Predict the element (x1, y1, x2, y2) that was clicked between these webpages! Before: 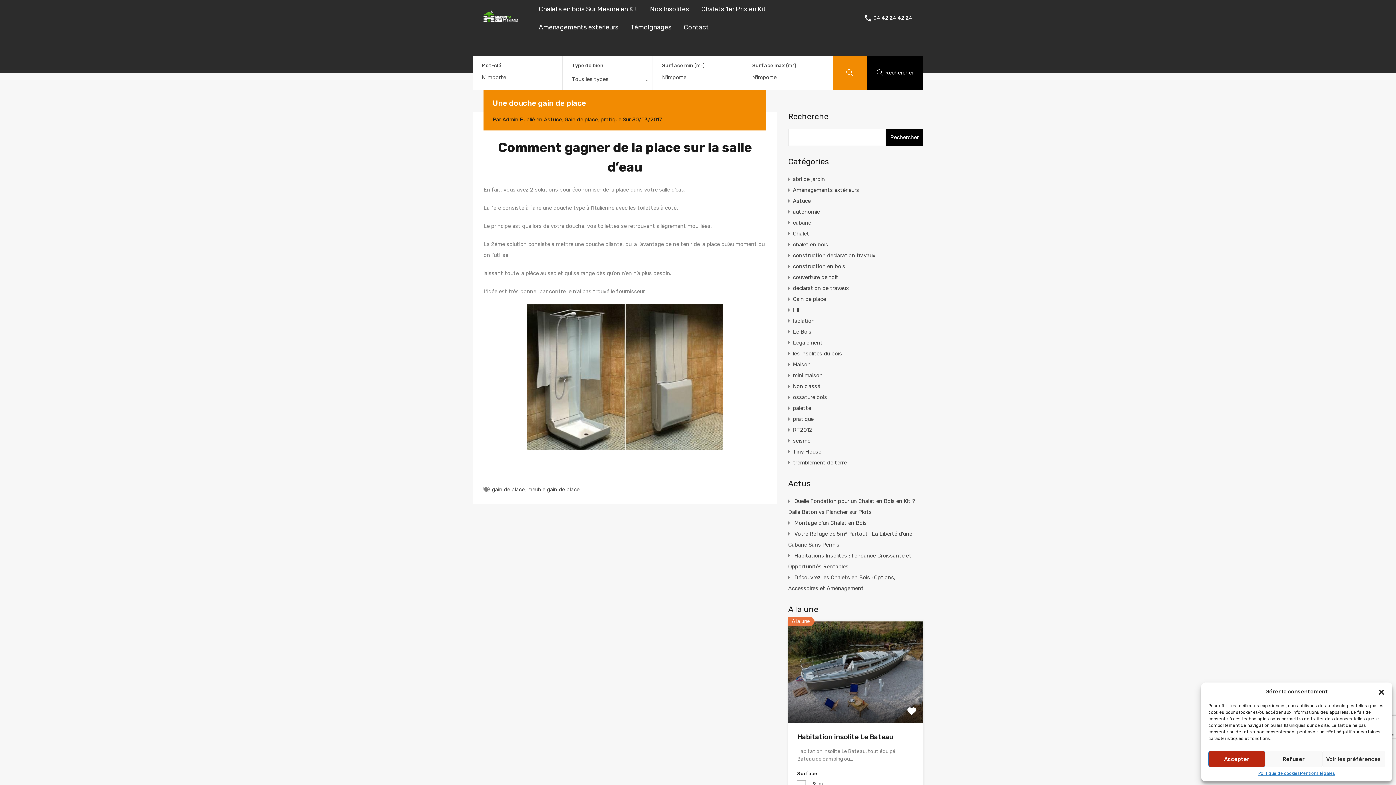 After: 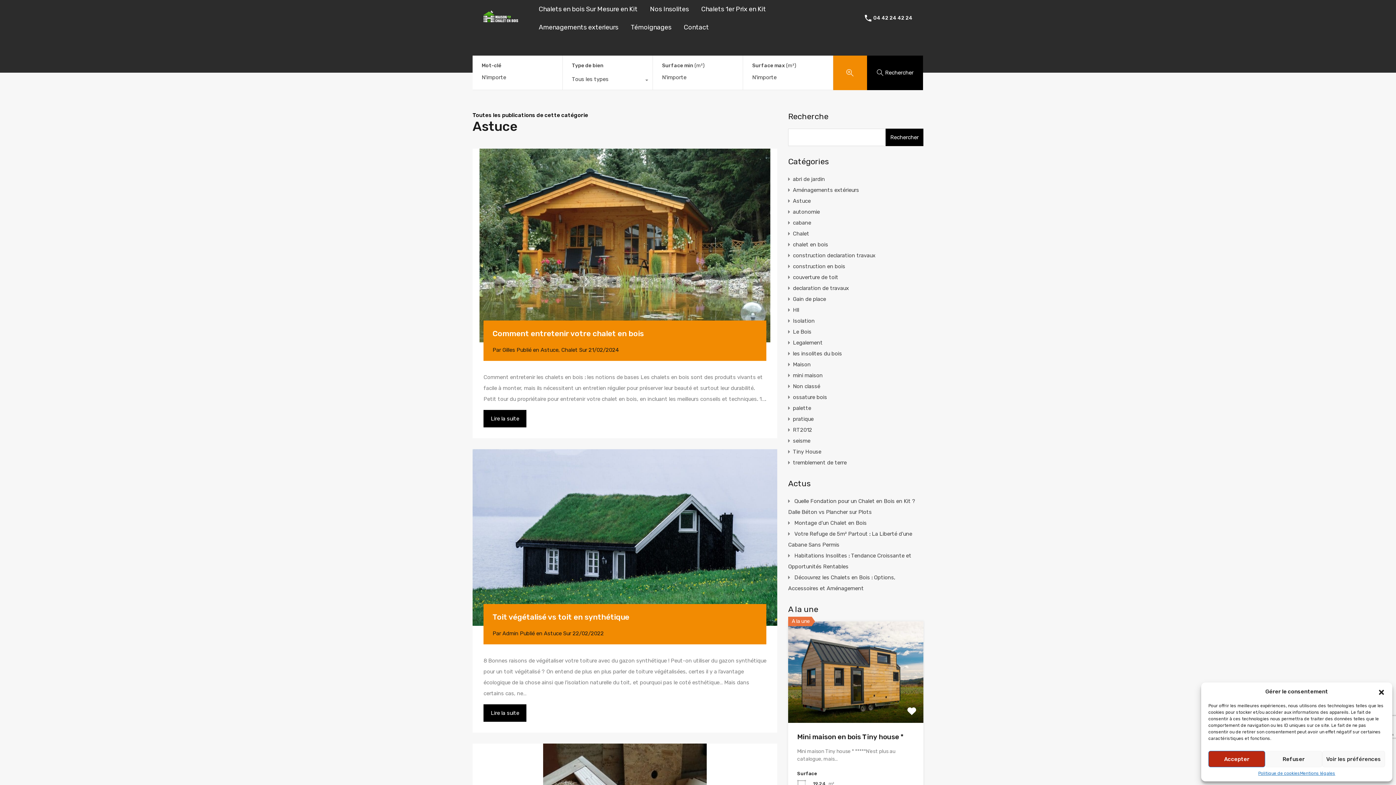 Action: label: Astuce bbox: (793, 197, 810, 204)